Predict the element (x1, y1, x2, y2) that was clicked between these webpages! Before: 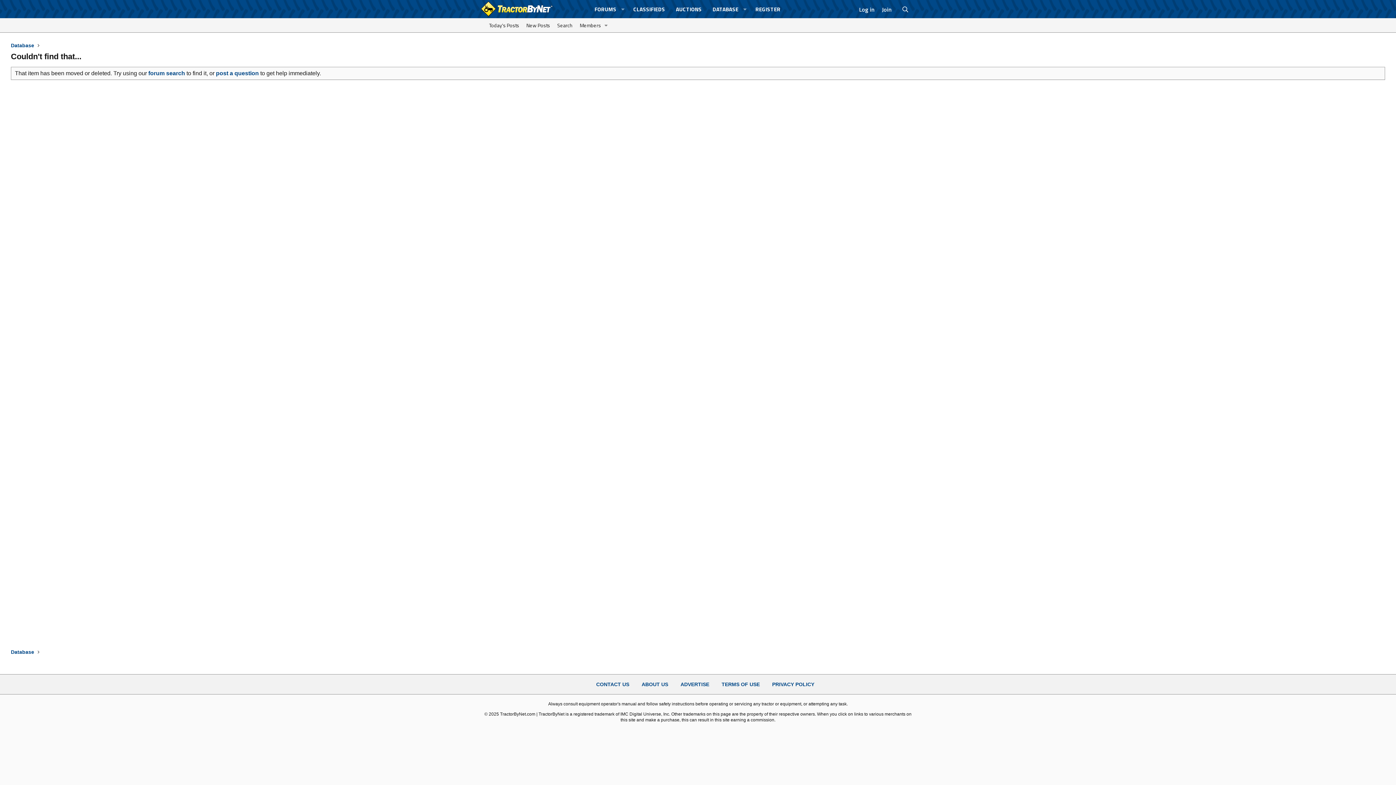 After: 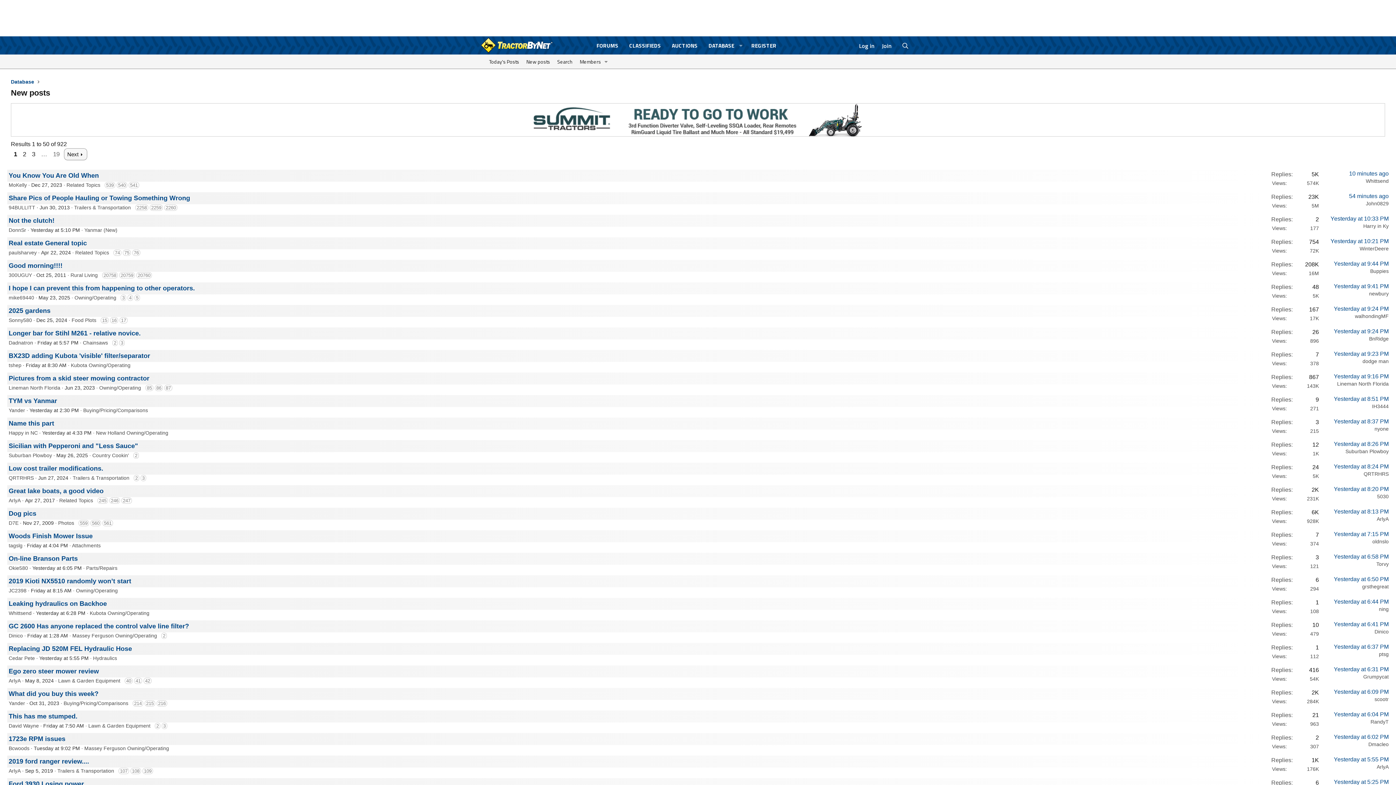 Action: bbox: (522, 18, 553, 32) label: New Posts